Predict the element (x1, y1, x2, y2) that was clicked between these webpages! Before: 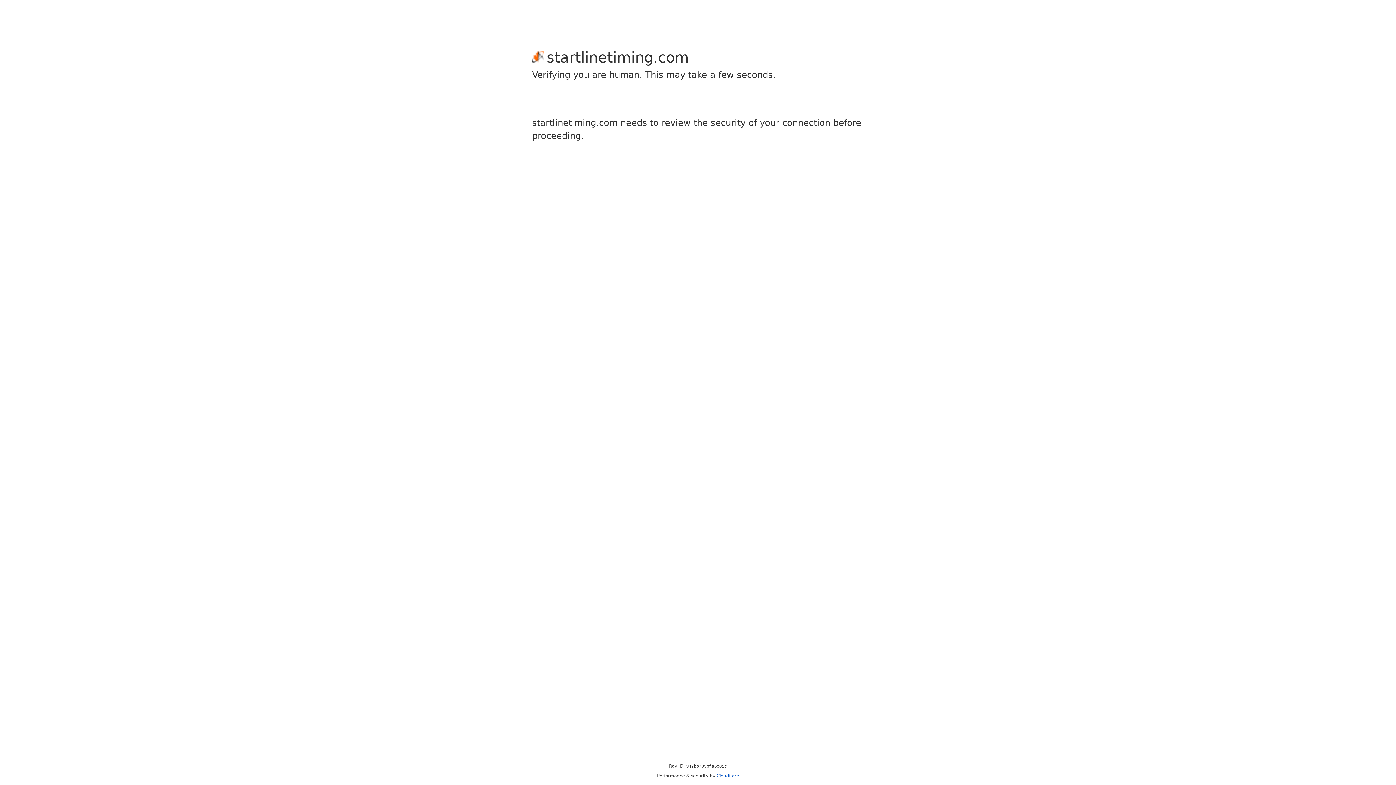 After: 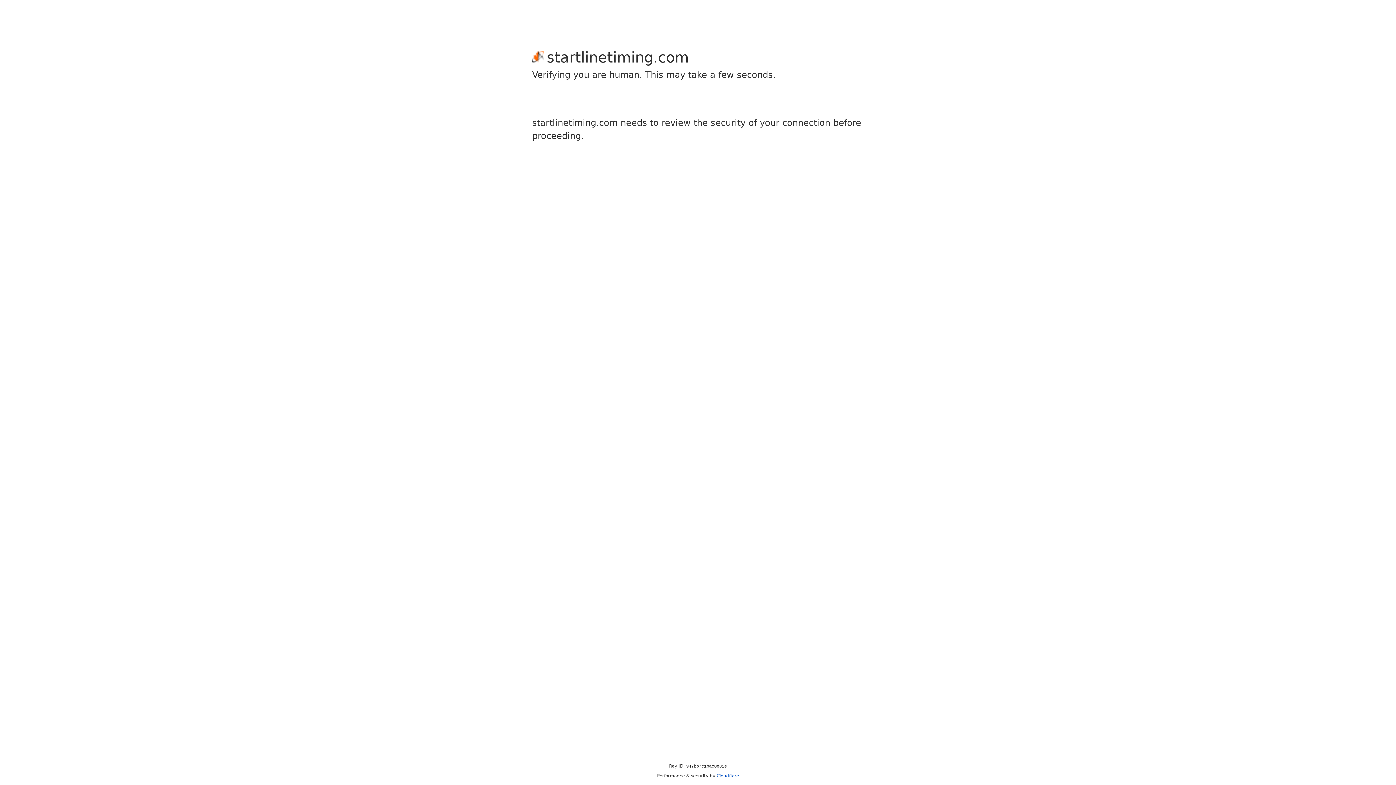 Action: bbox: (716, 773, 739, 778) label: Cloudflare